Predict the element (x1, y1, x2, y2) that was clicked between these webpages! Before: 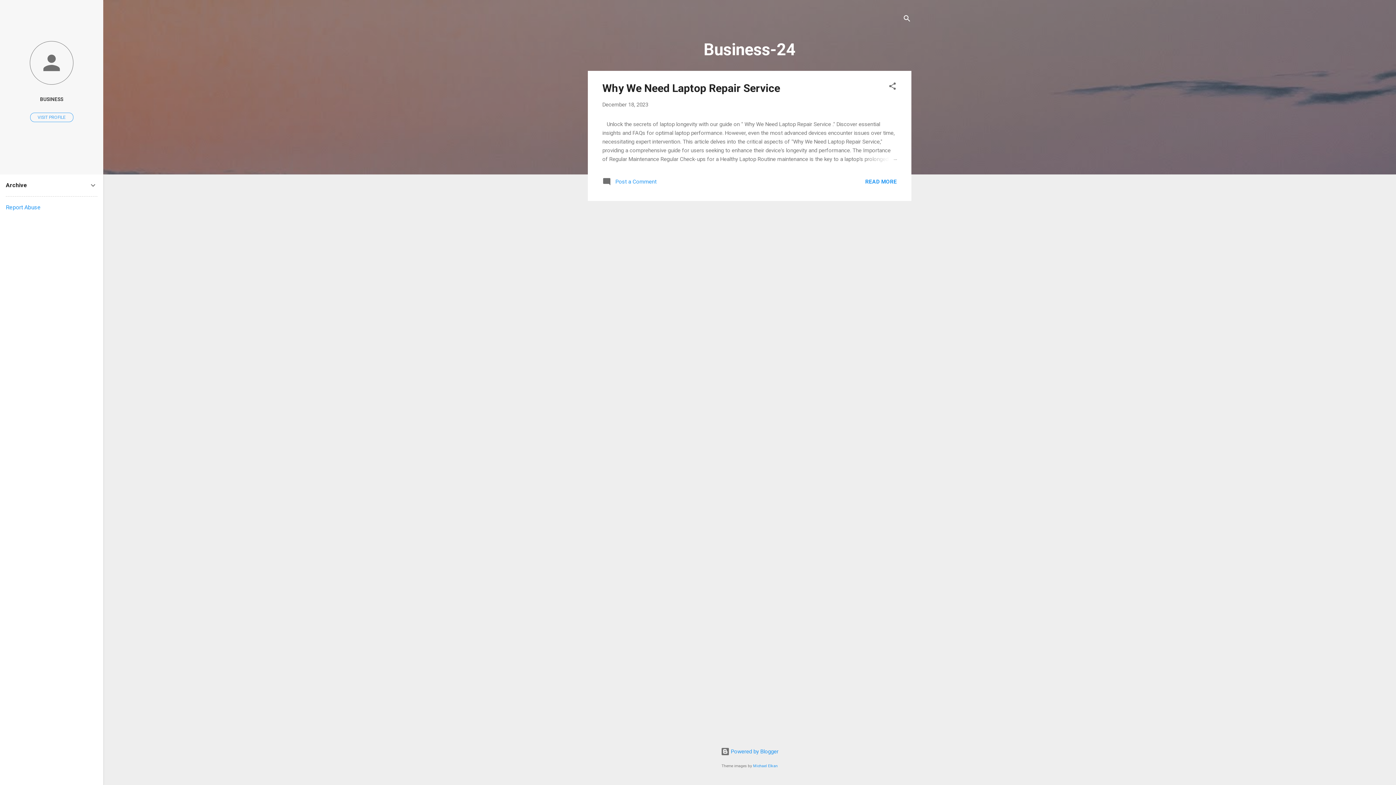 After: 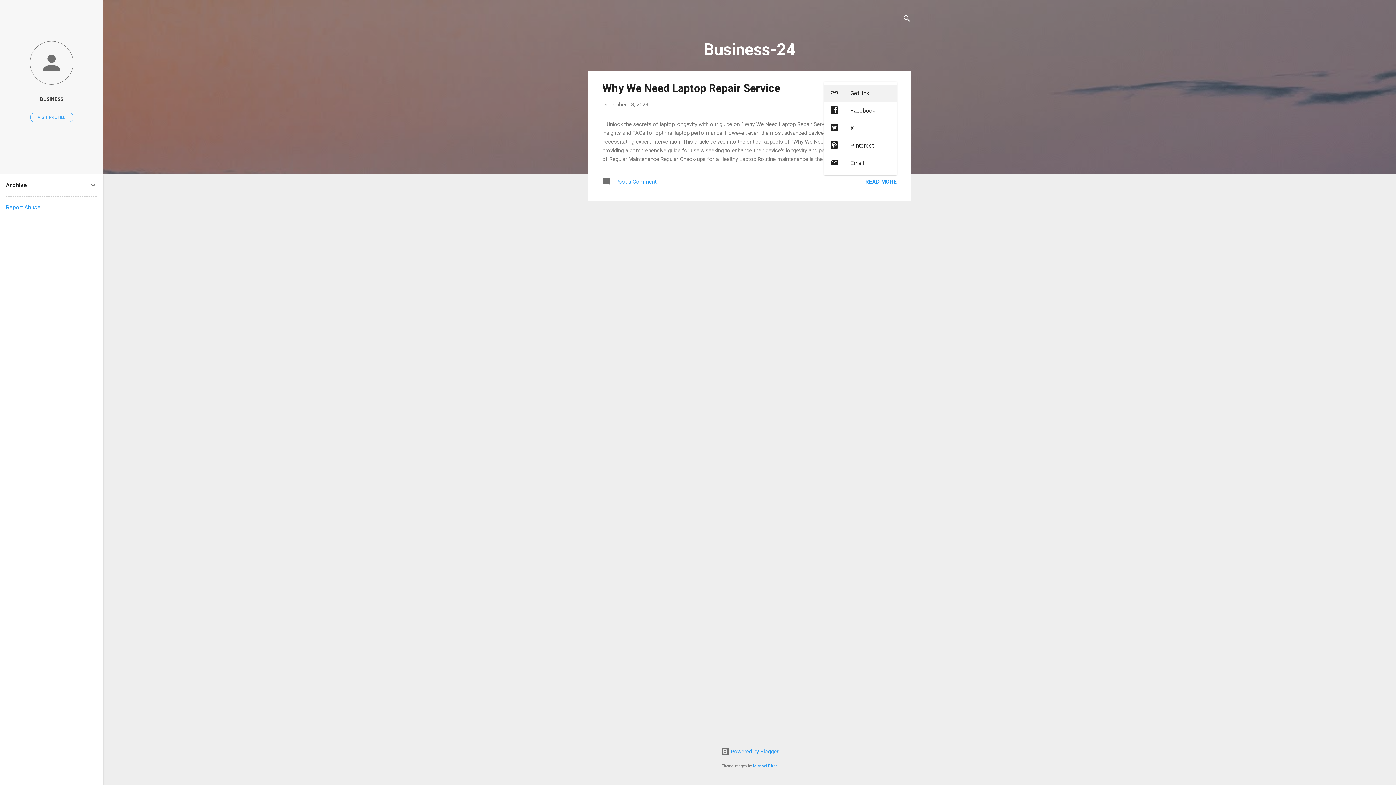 Action: bbox: (888, 81, 897, 93) label: Share